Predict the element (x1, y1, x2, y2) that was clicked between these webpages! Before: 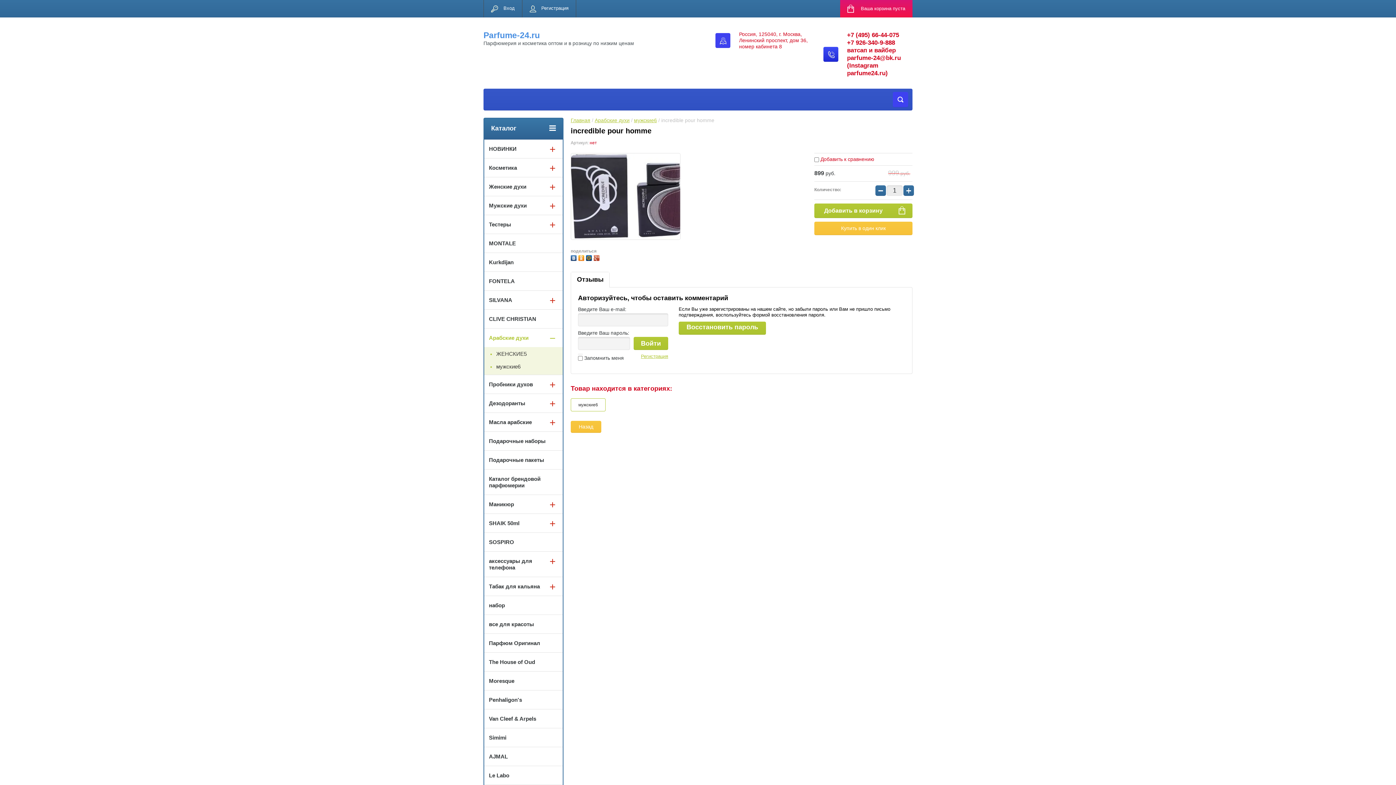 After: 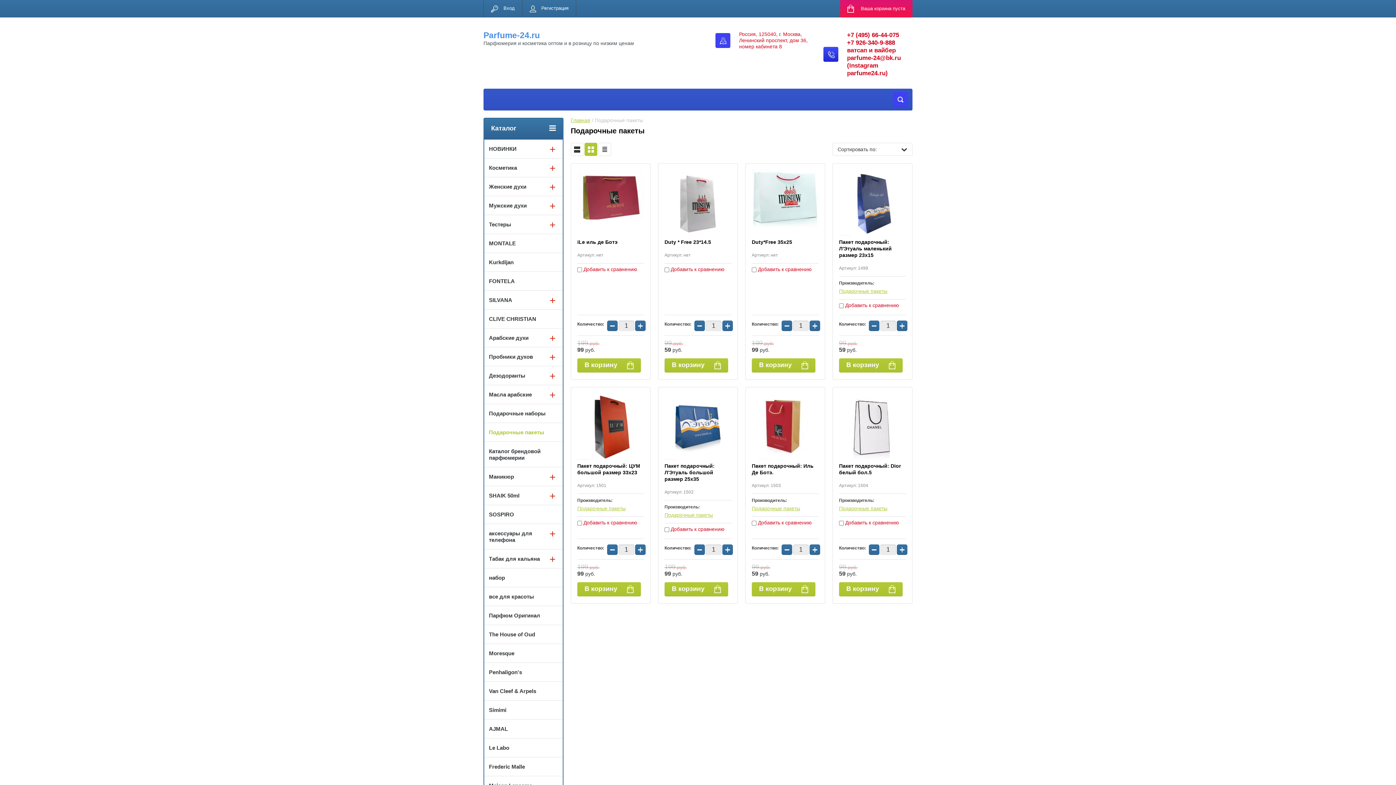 Action: bbox: (484, 450, 562, 469) label: Подарочные пакеты